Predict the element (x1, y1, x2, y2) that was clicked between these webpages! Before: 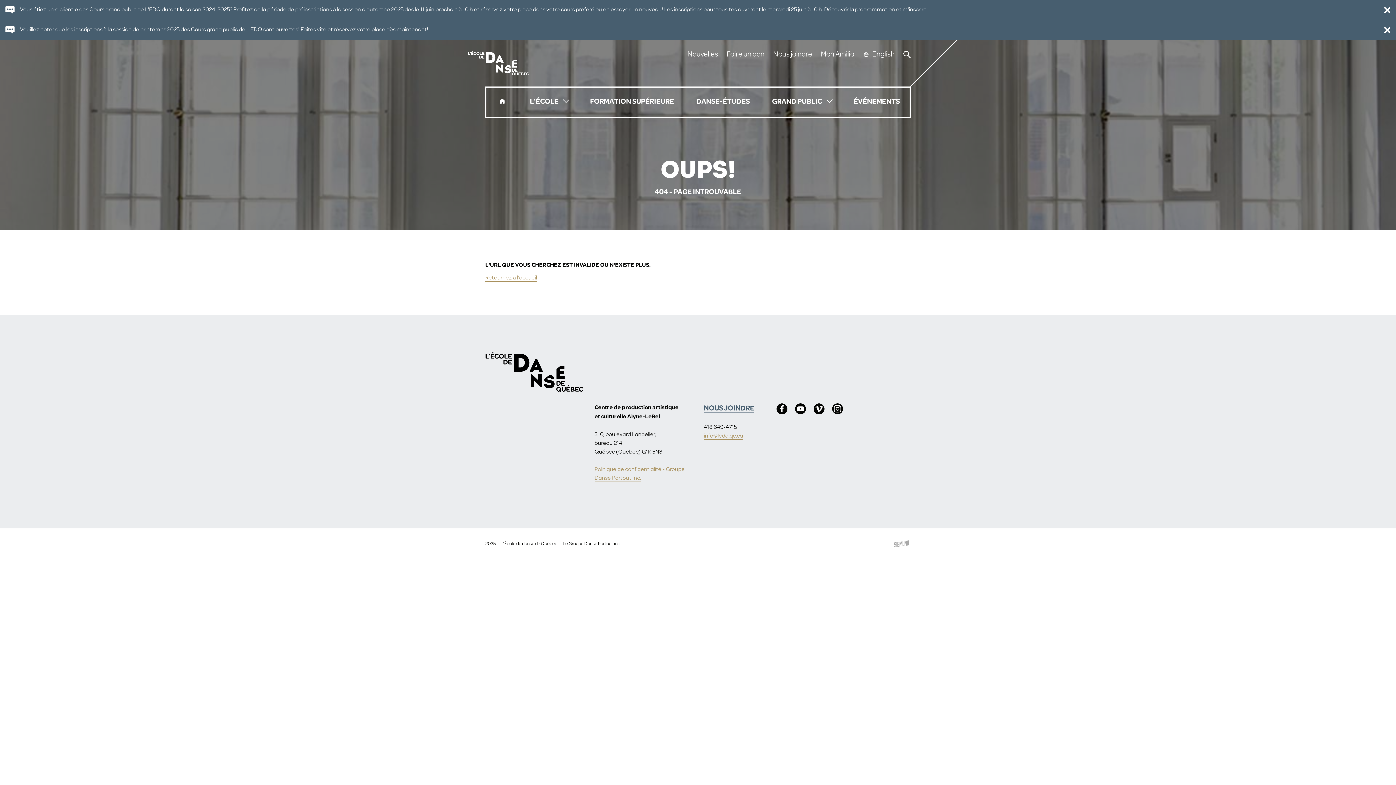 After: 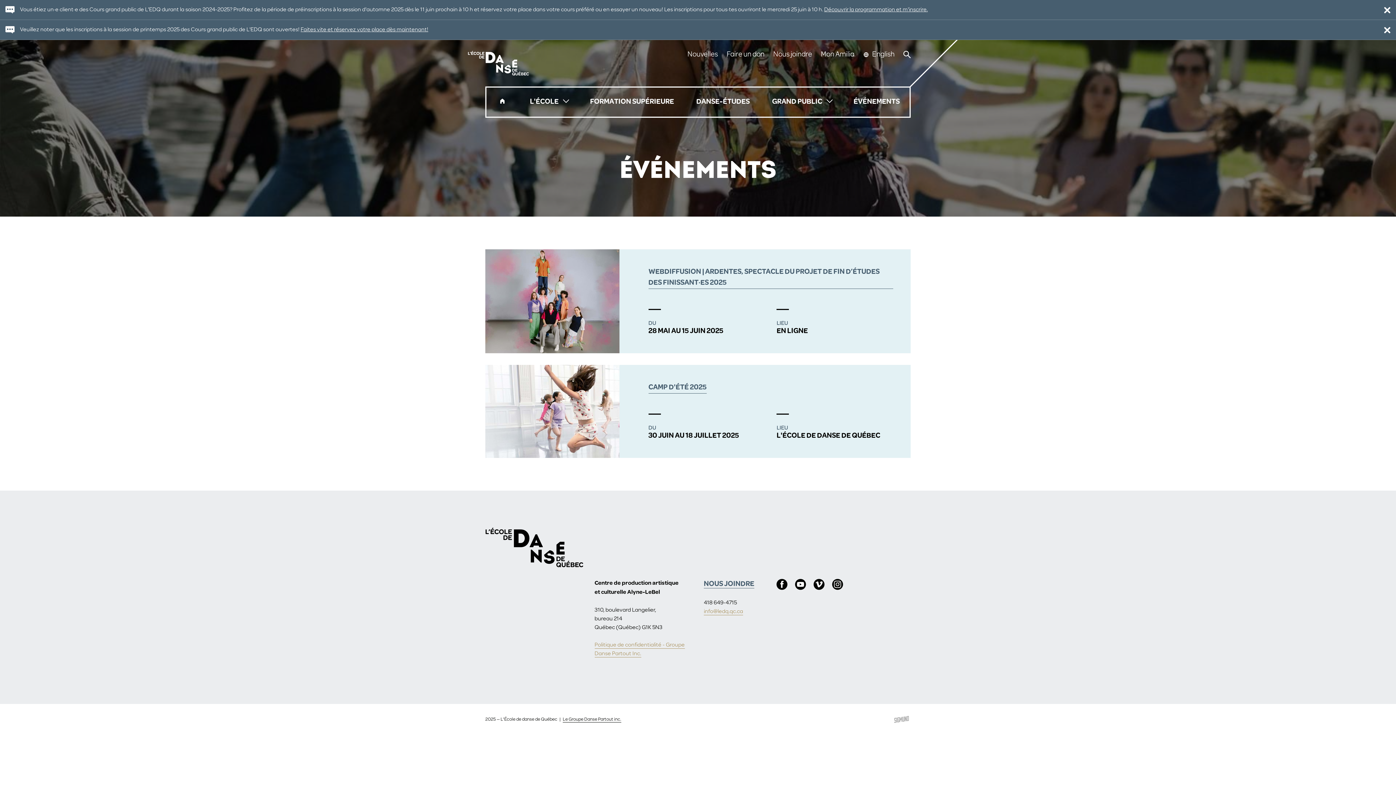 Action: label: ÉVÉNEMENTS bbox: (842, 87, 910, 116)